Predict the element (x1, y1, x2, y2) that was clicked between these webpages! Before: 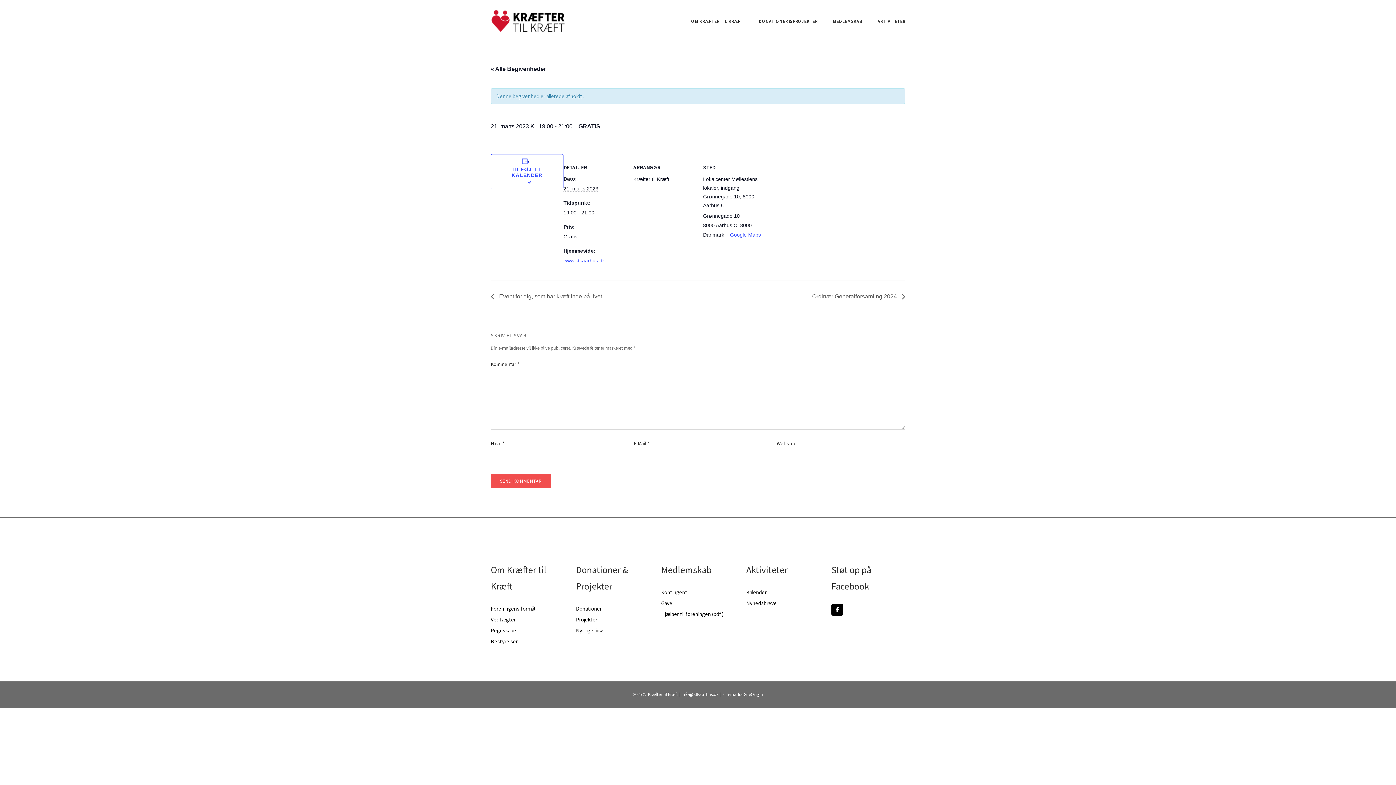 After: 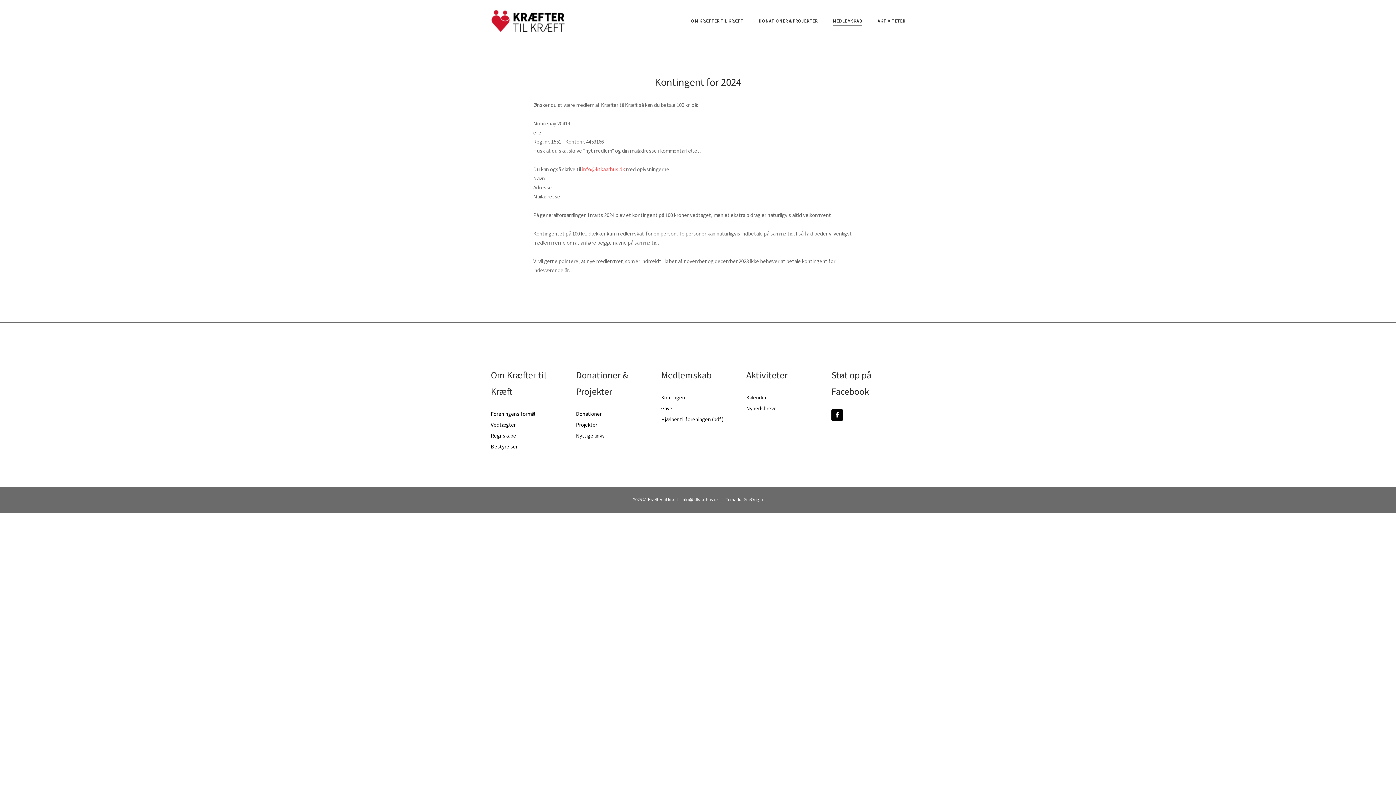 Action: label: Kontingent bbox: (661, 589, 687, 596)